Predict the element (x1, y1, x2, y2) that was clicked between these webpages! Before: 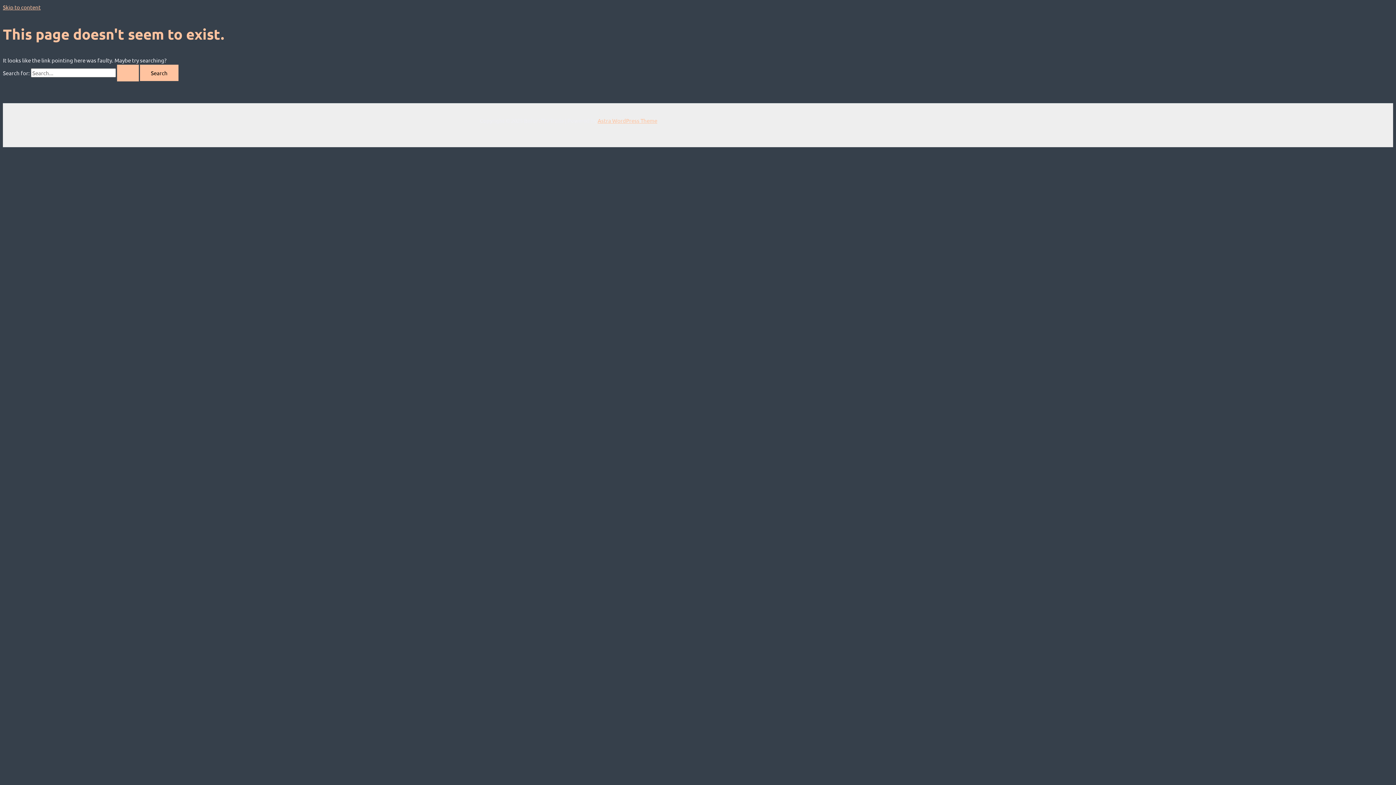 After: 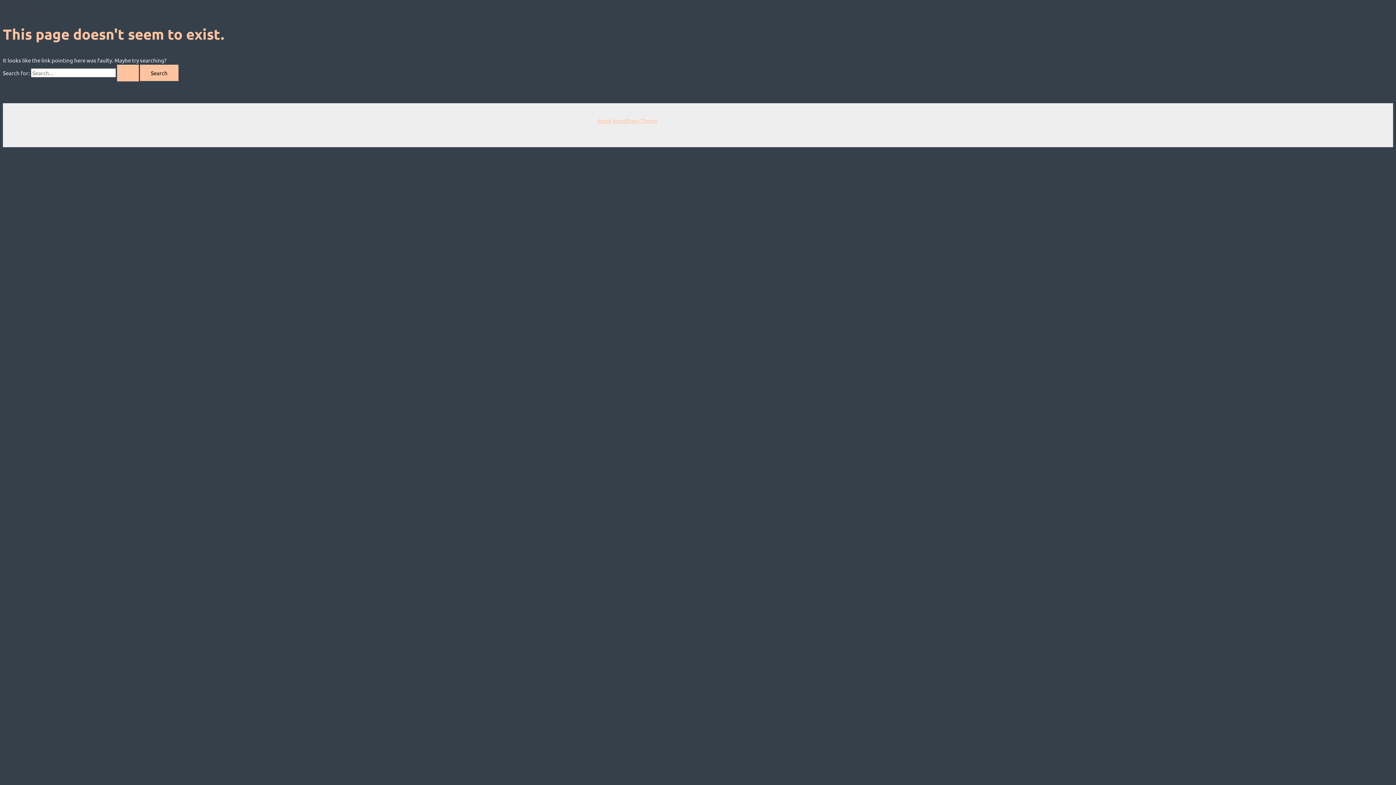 Action: label: Skip to content bbox: (2, 3, 40, 10)